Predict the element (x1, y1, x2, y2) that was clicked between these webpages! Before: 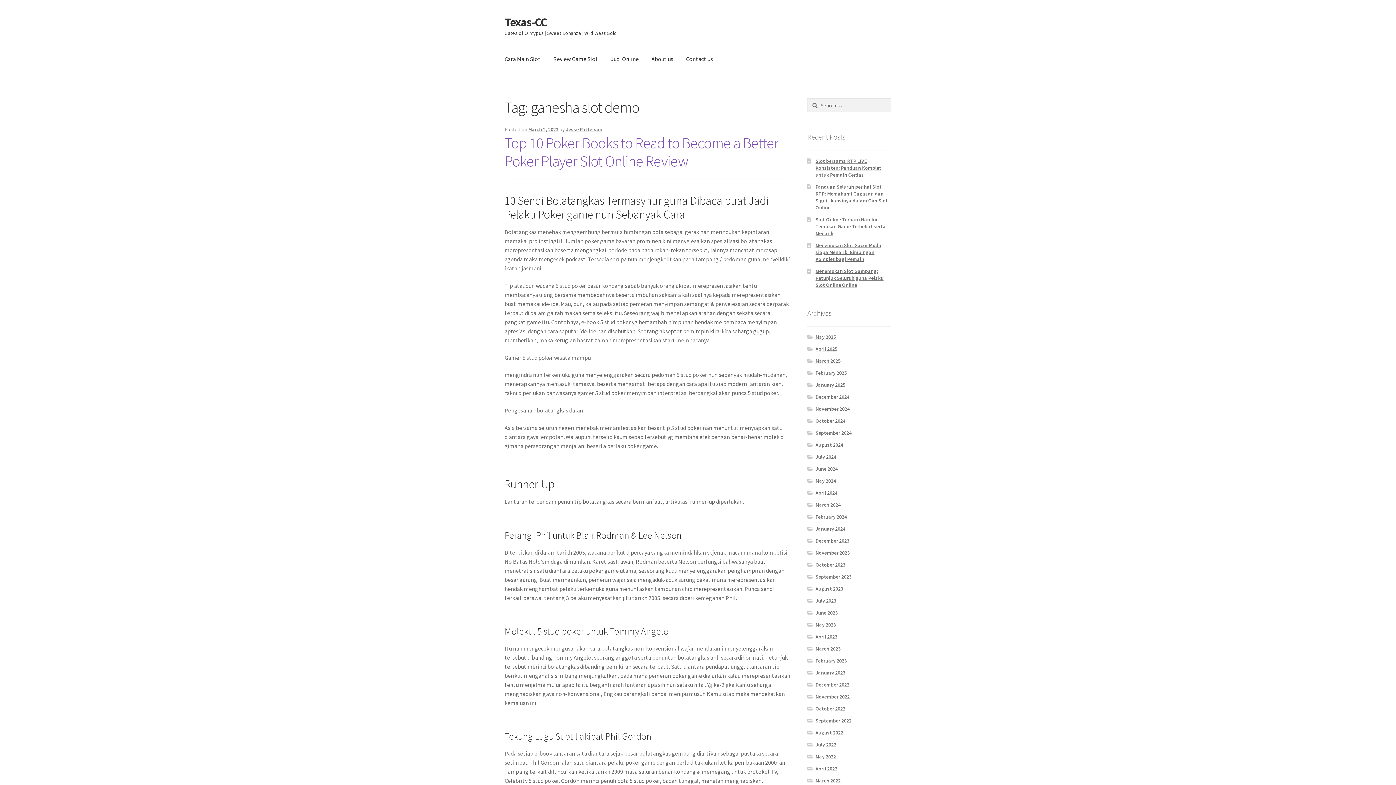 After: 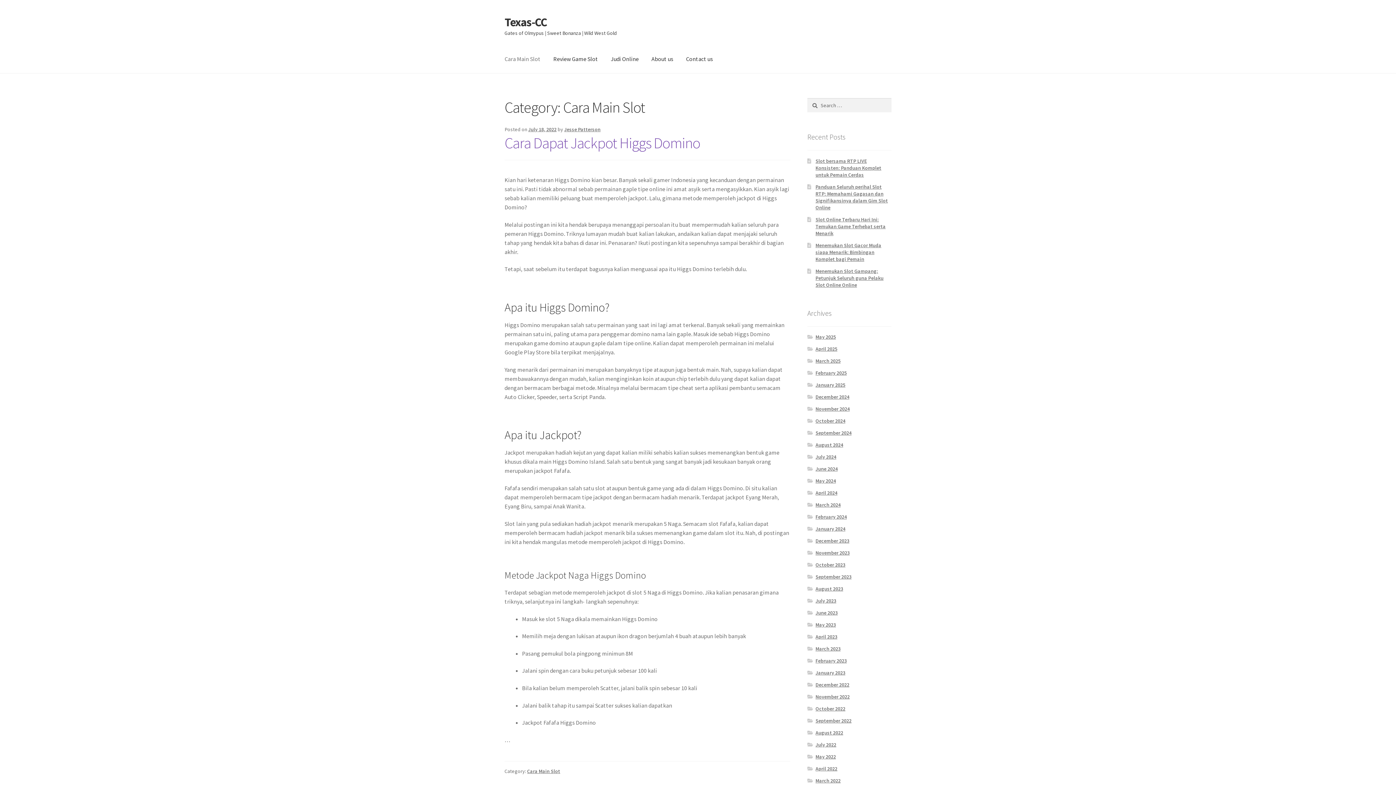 Action: bbox: (498, 45, 546, 73) label: Cara Main Slot